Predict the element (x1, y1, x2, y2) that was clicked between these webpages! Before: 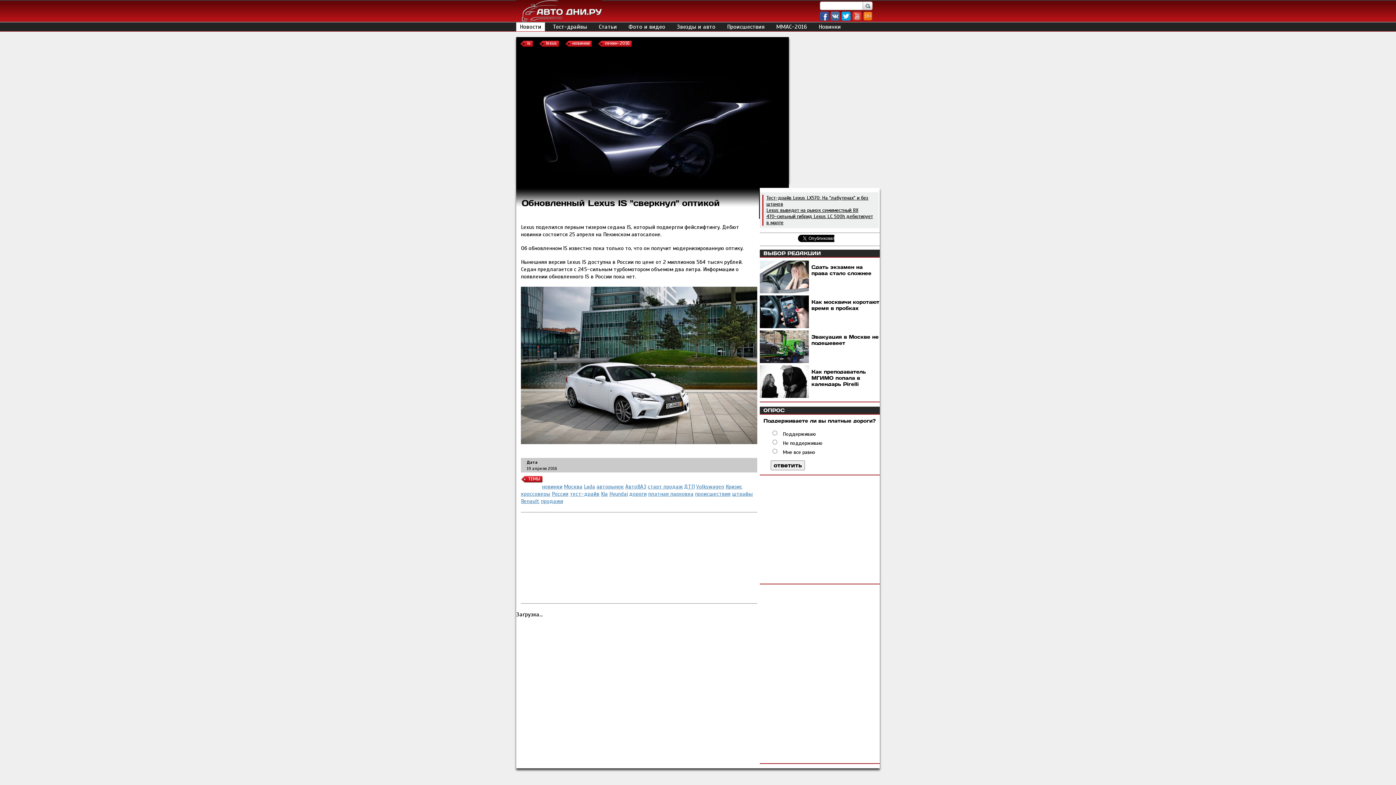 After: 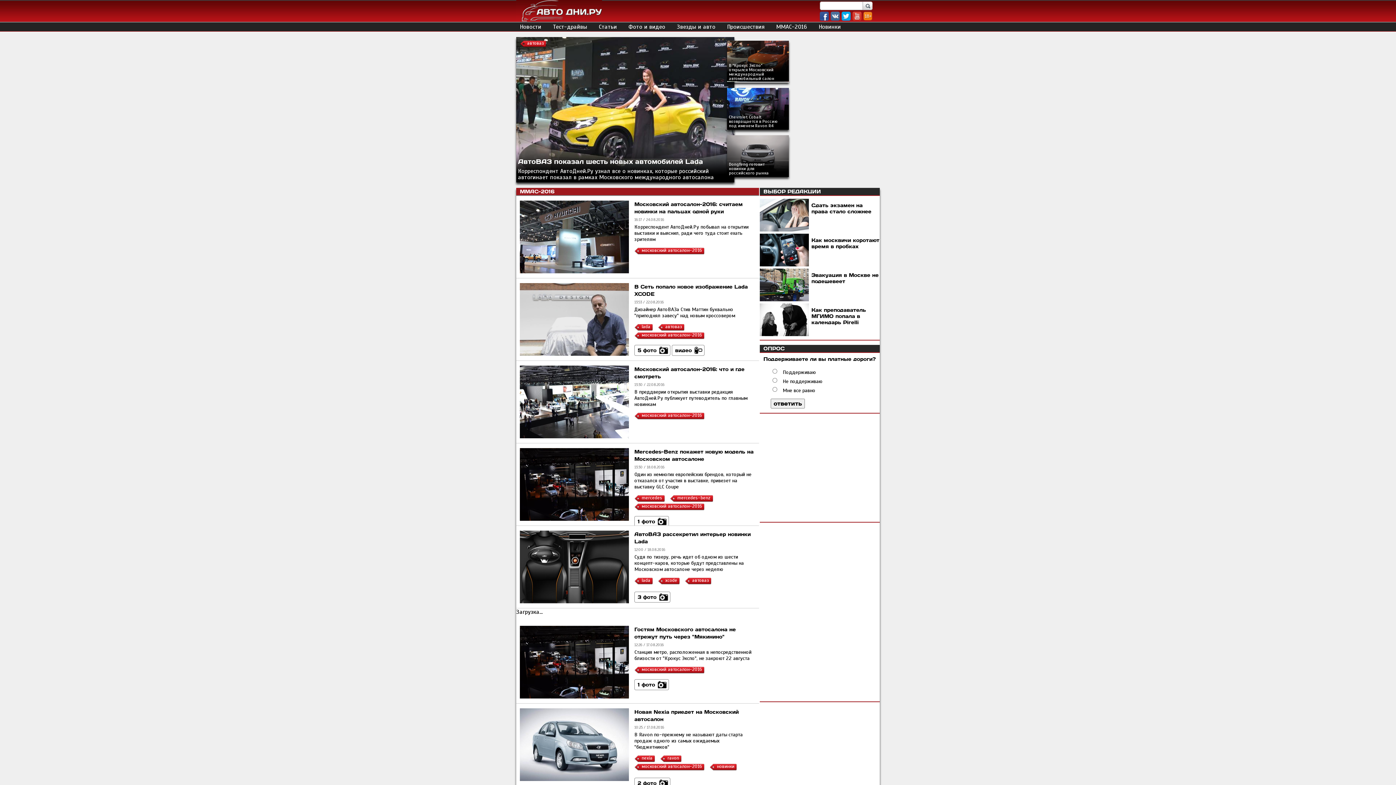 Action: label: ММАС-2016 bbox: (772, 22, 810, 31)